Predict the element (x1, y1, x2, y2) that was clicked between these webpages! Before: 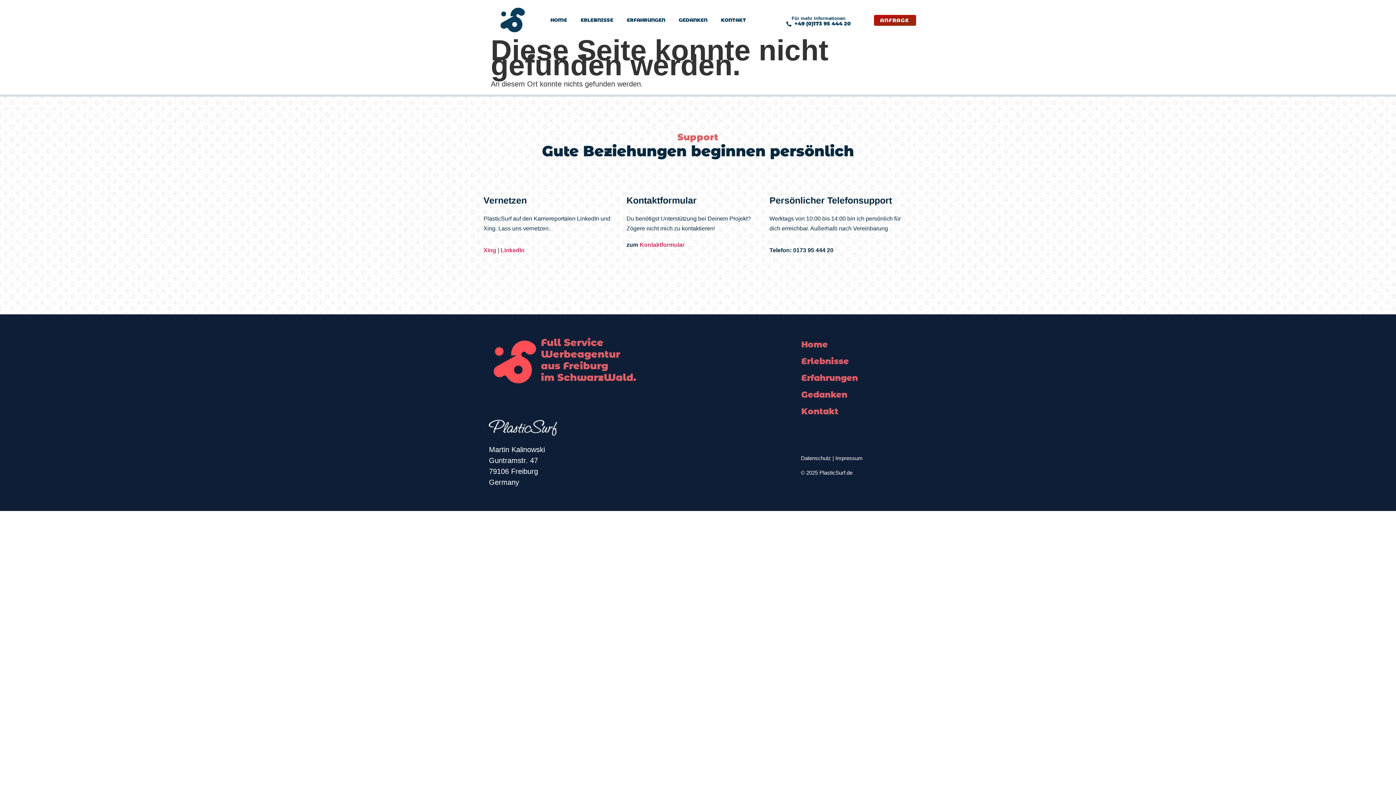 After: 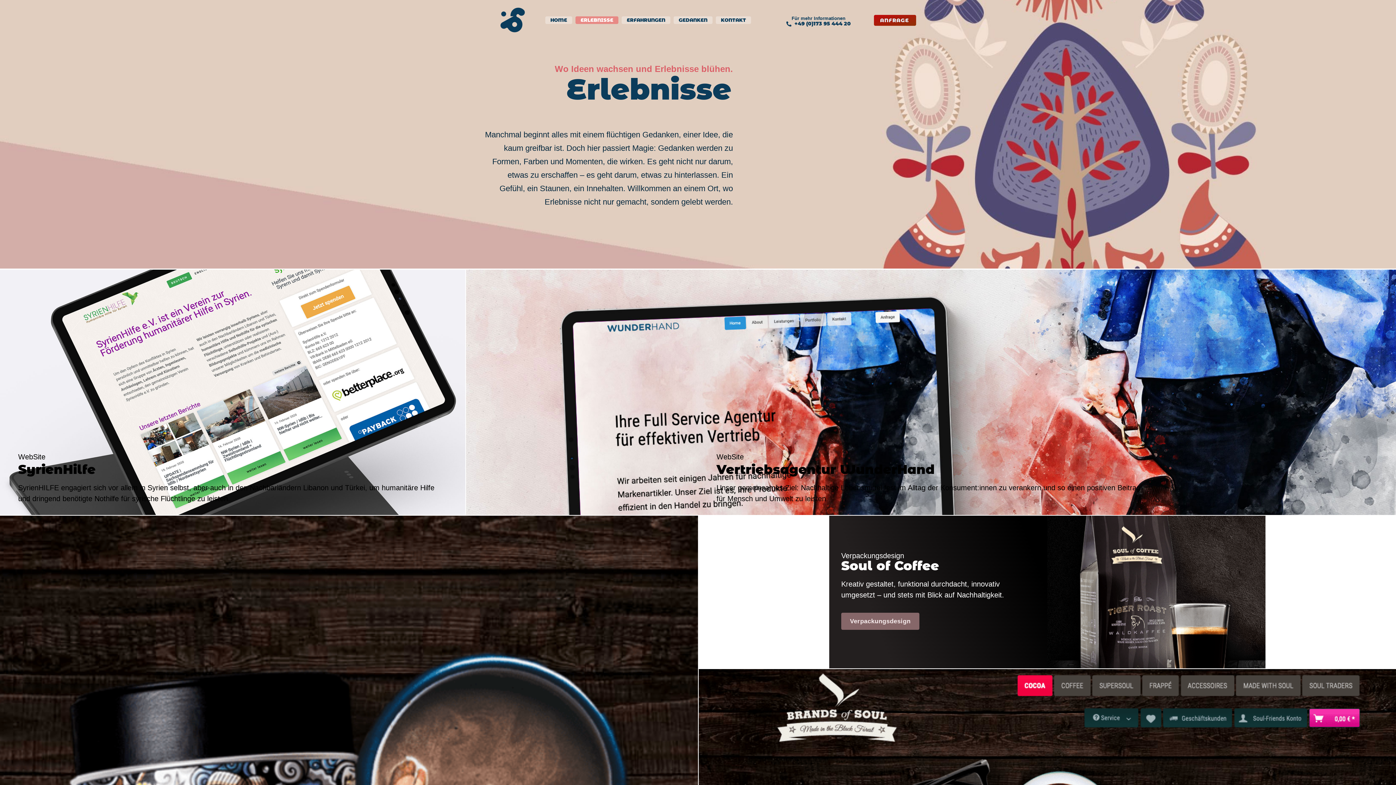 Action: label: Erlebnisse bbox: (794, 353, 901, 369)